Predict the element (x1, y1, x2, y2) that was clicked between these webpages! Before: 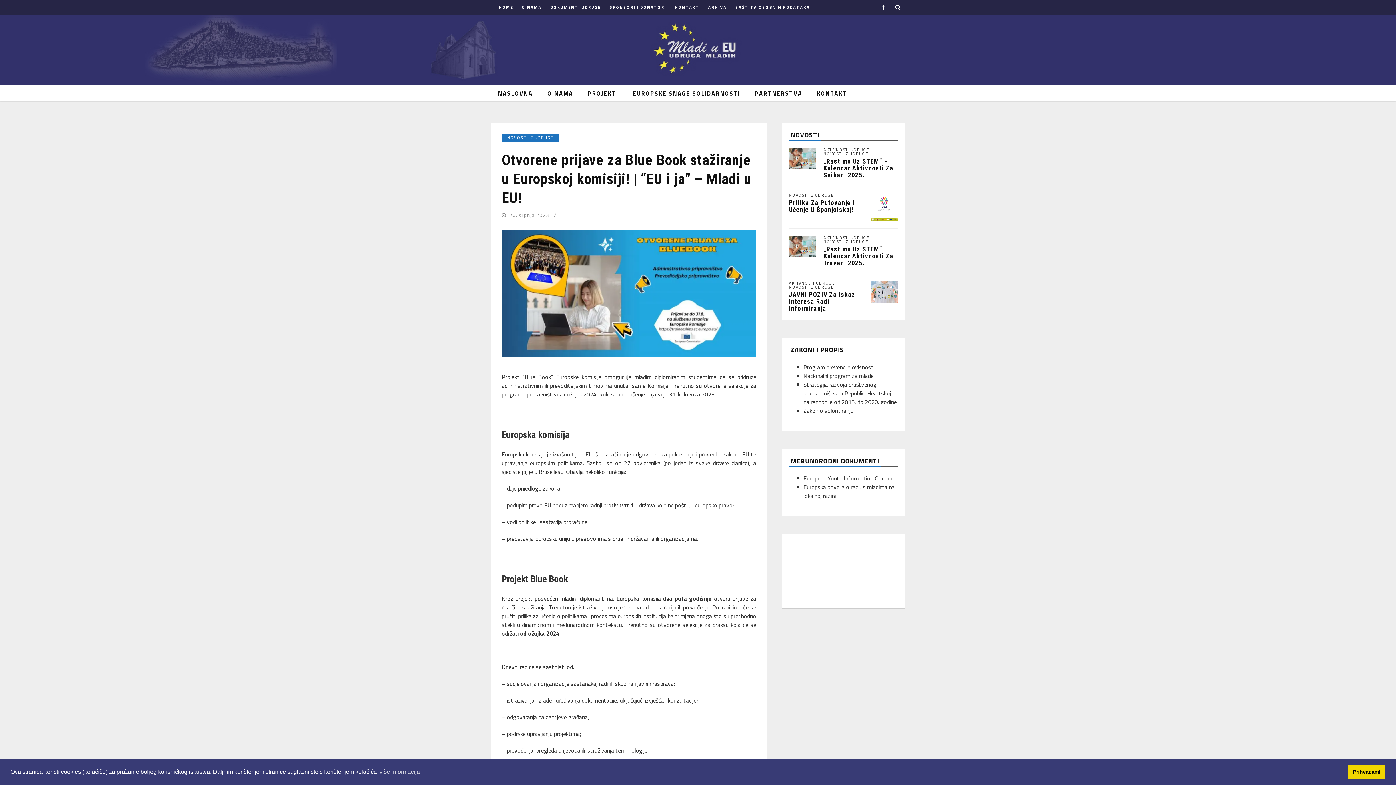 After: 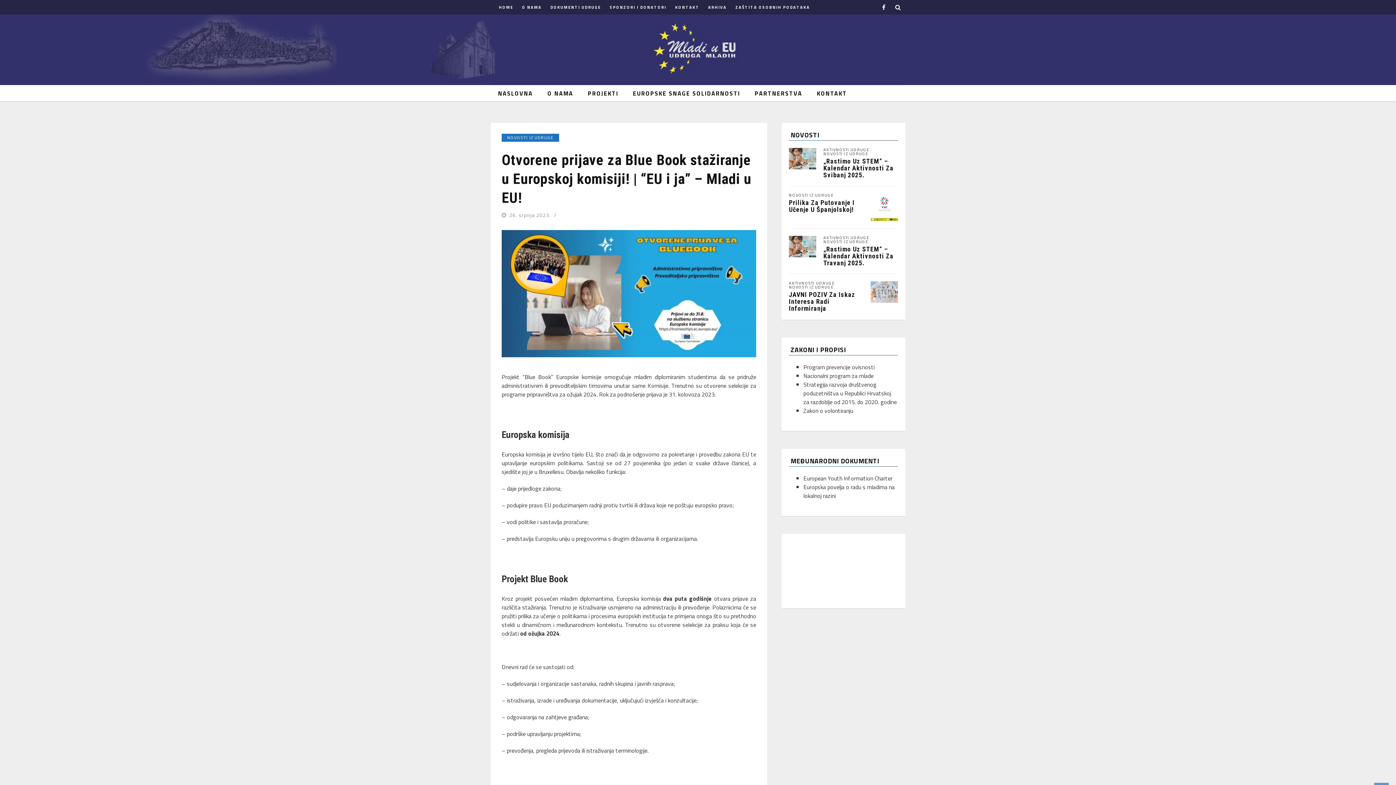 Action: label: dismiss cookie message bbox: (1348, 765, 1385, 779)